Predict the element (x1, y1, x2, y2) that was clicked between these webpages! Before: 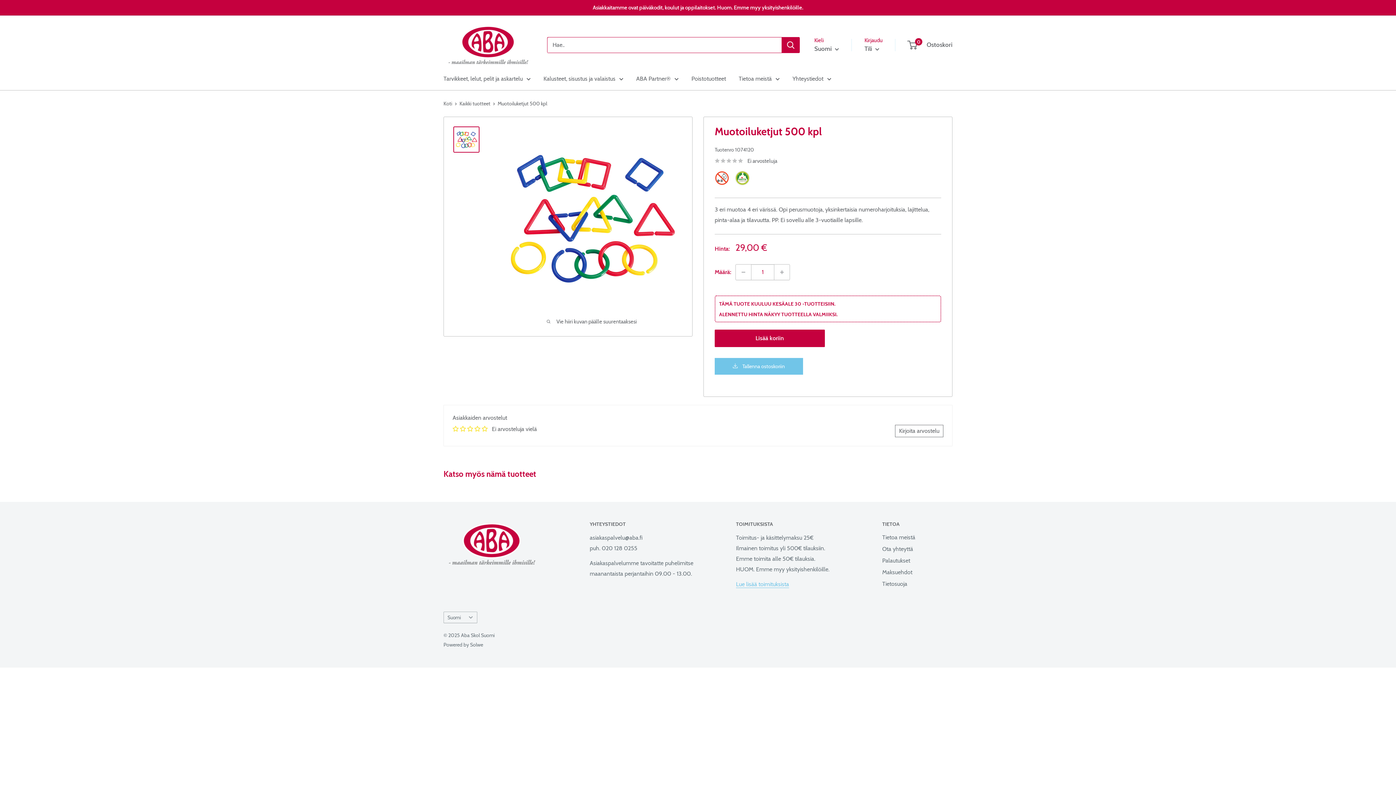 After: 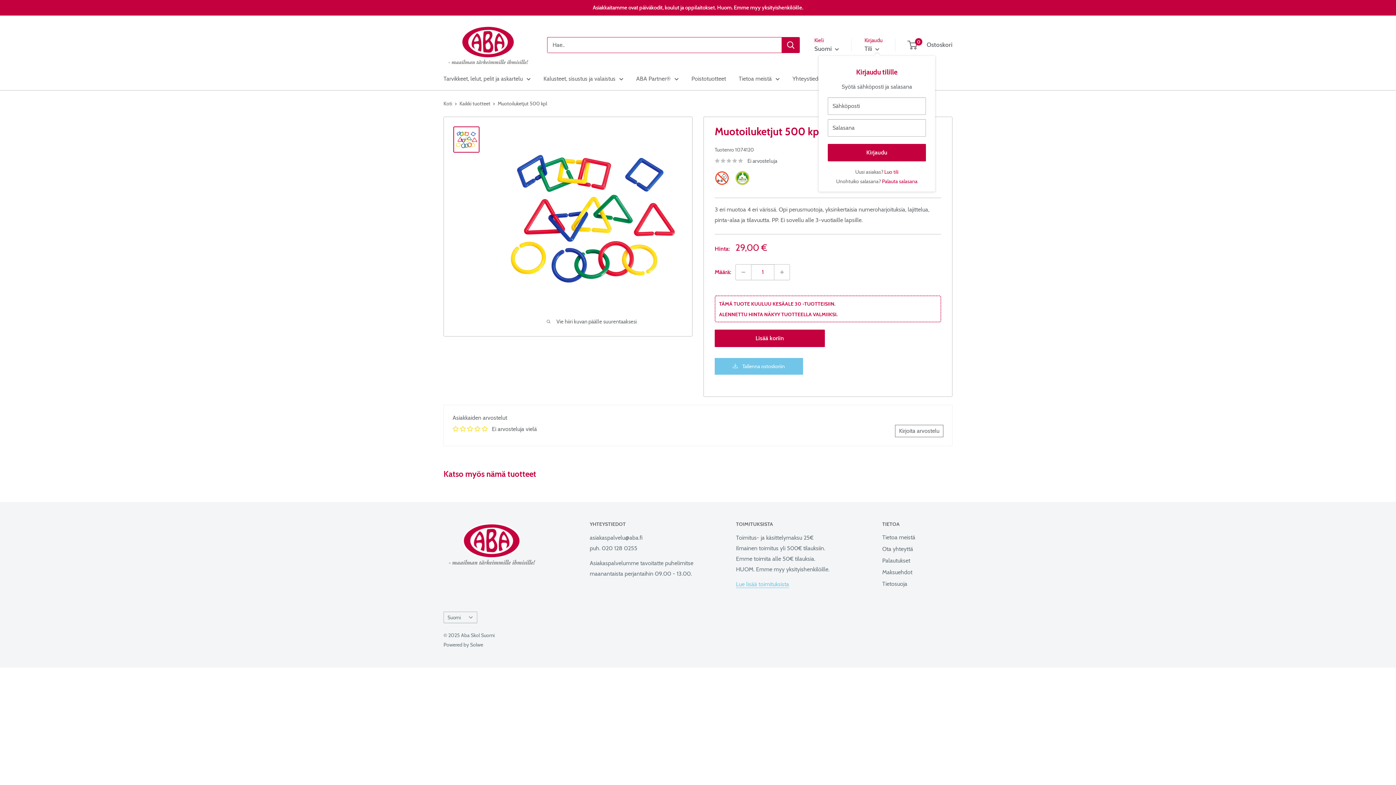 Action: bbox: (864, 43, 879, 54) label: Tili 